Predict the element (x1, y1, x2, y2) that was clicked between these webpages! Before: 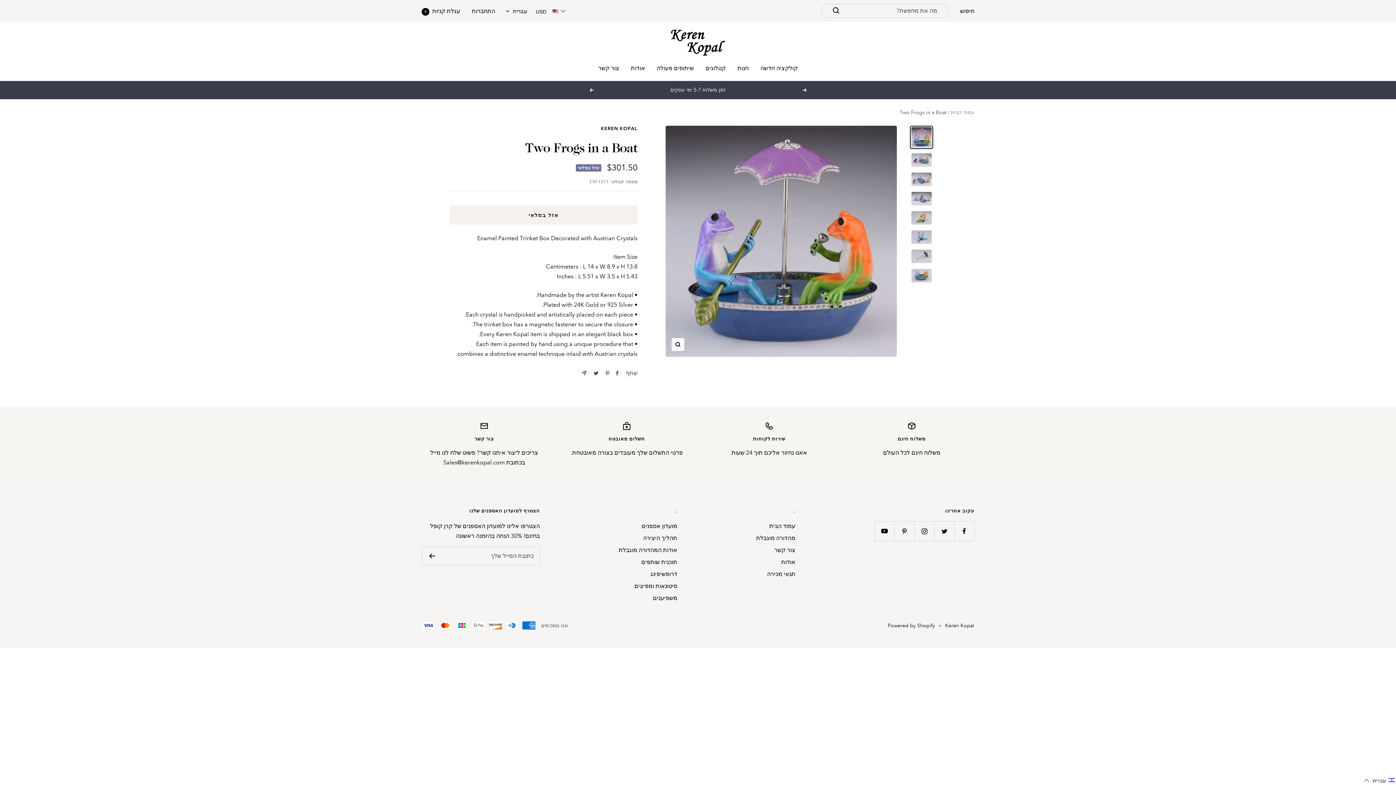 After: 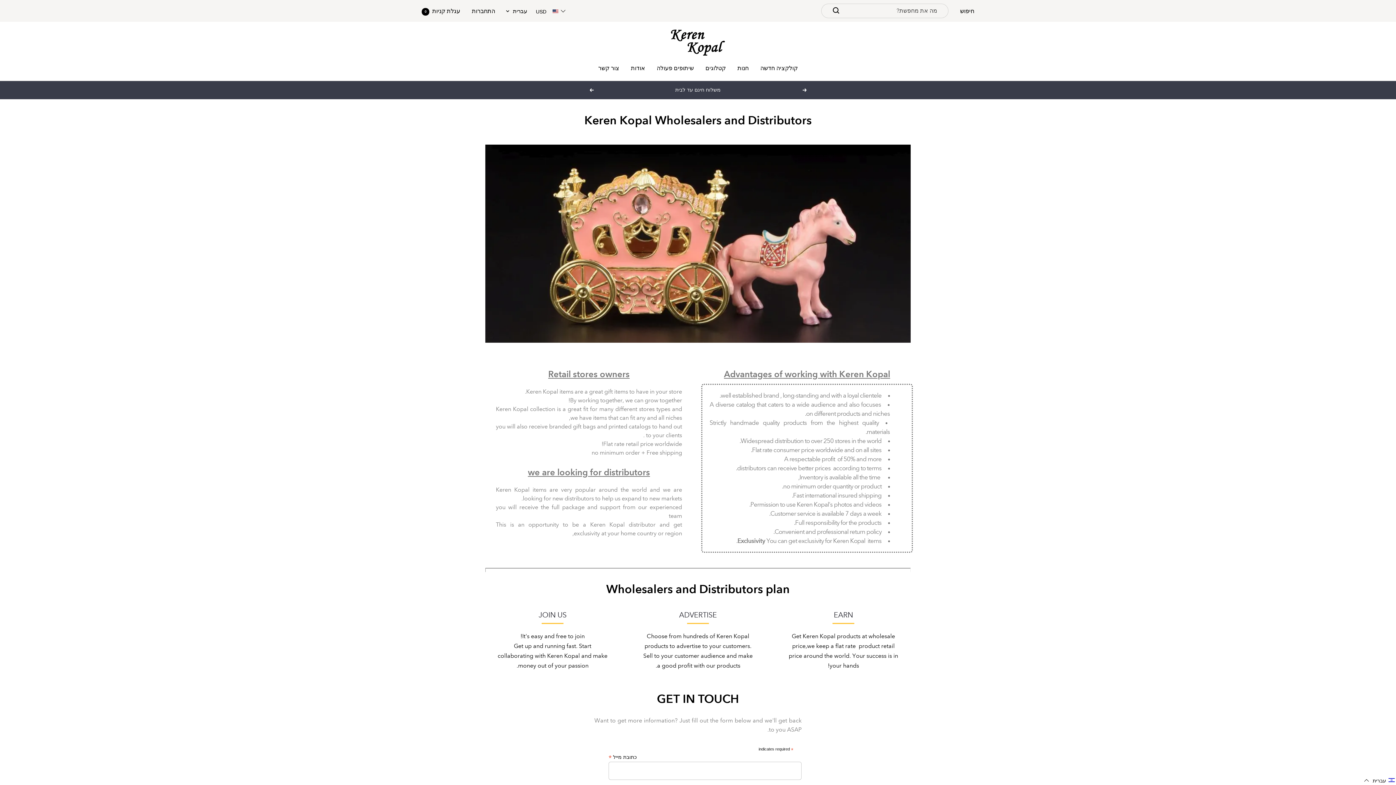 Action: label: סיטונאות ומפיצים bbox: (634, 581, 677, 591)